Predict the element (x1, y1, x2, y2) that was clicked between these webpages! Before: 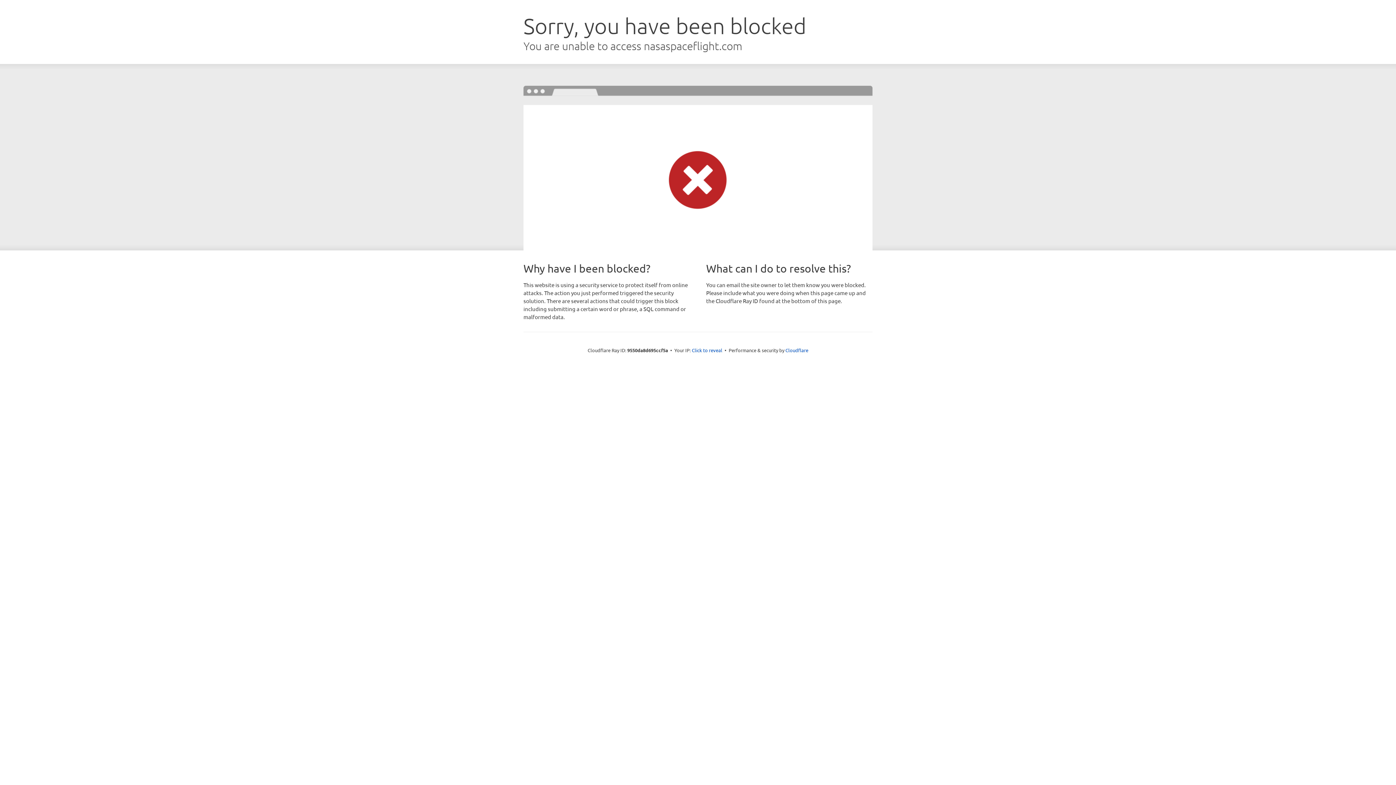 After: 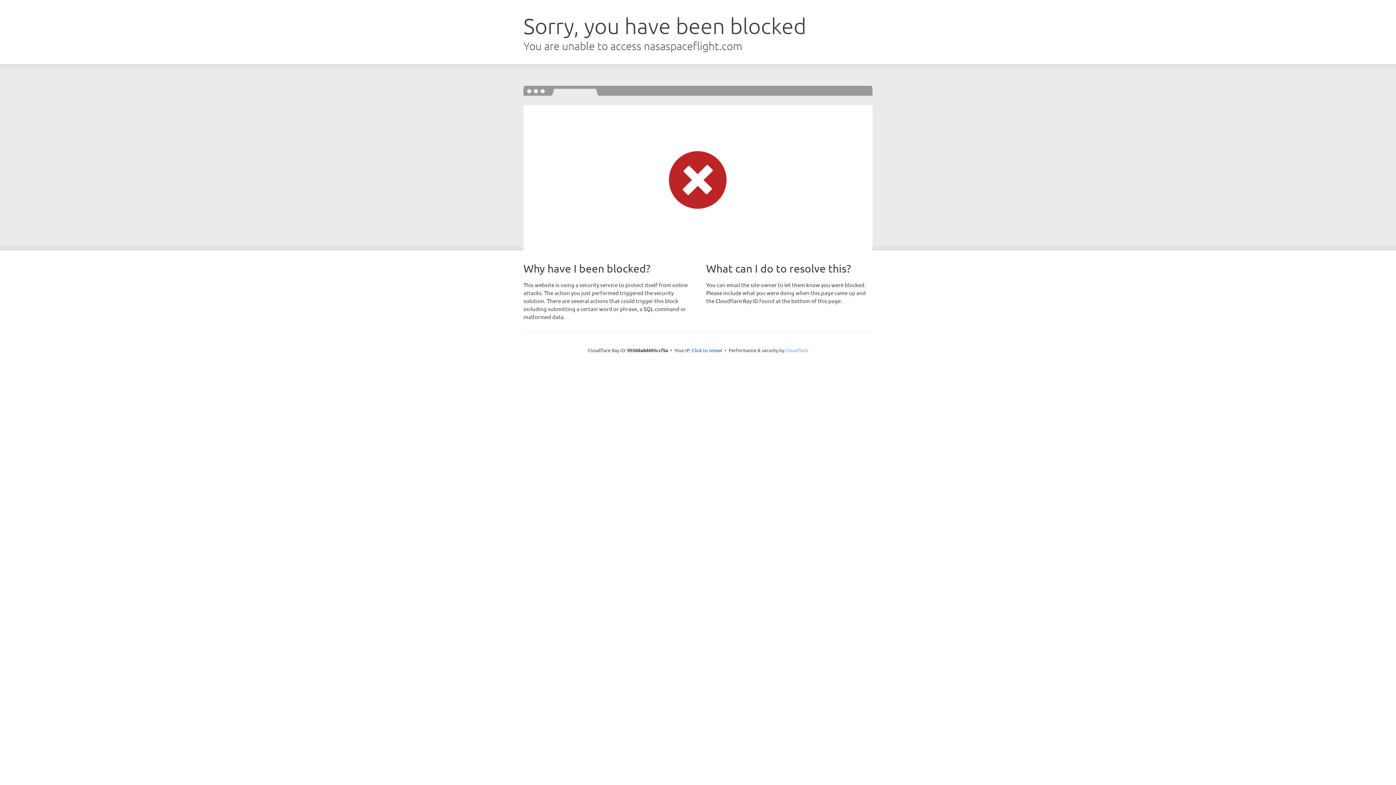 Action: bbox: (785, 347, 808, 353) label: Cloudflare